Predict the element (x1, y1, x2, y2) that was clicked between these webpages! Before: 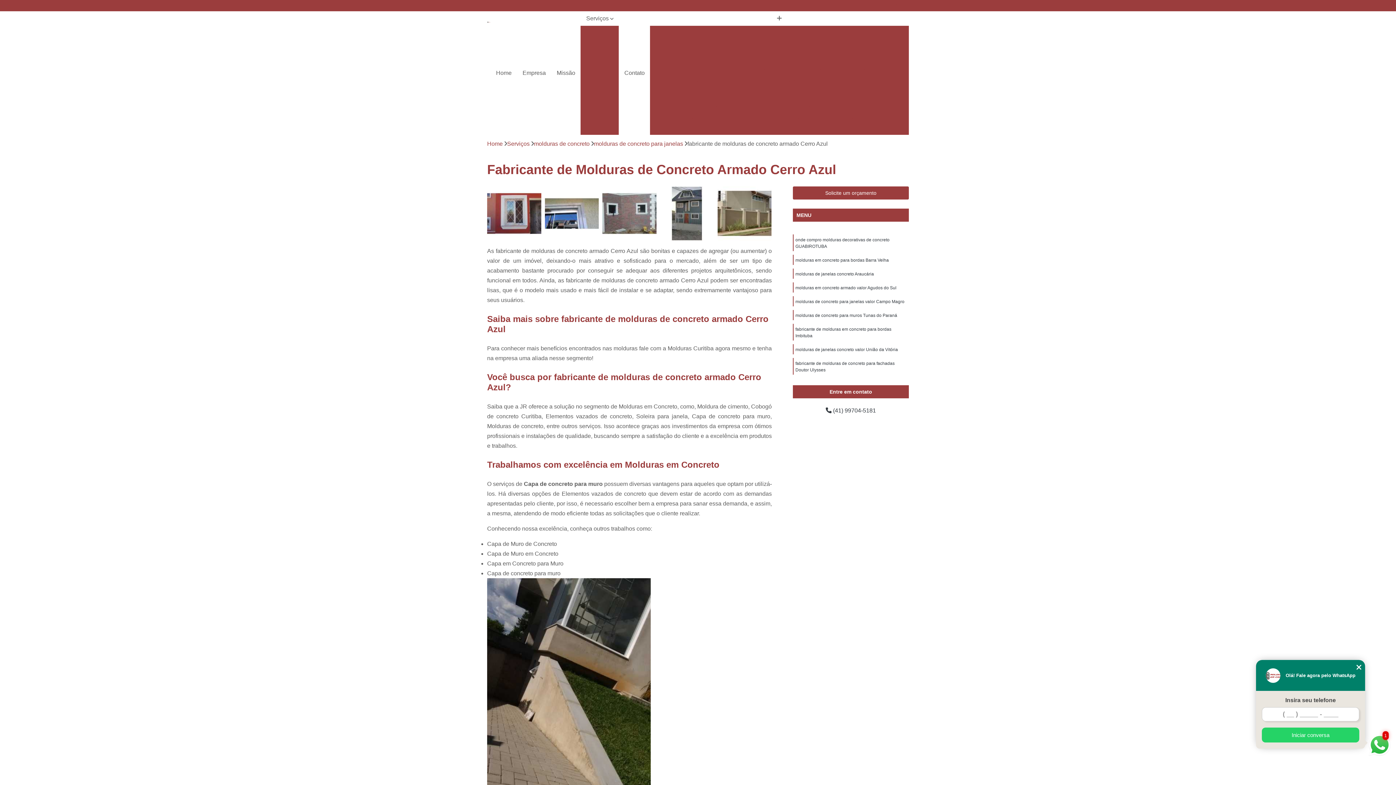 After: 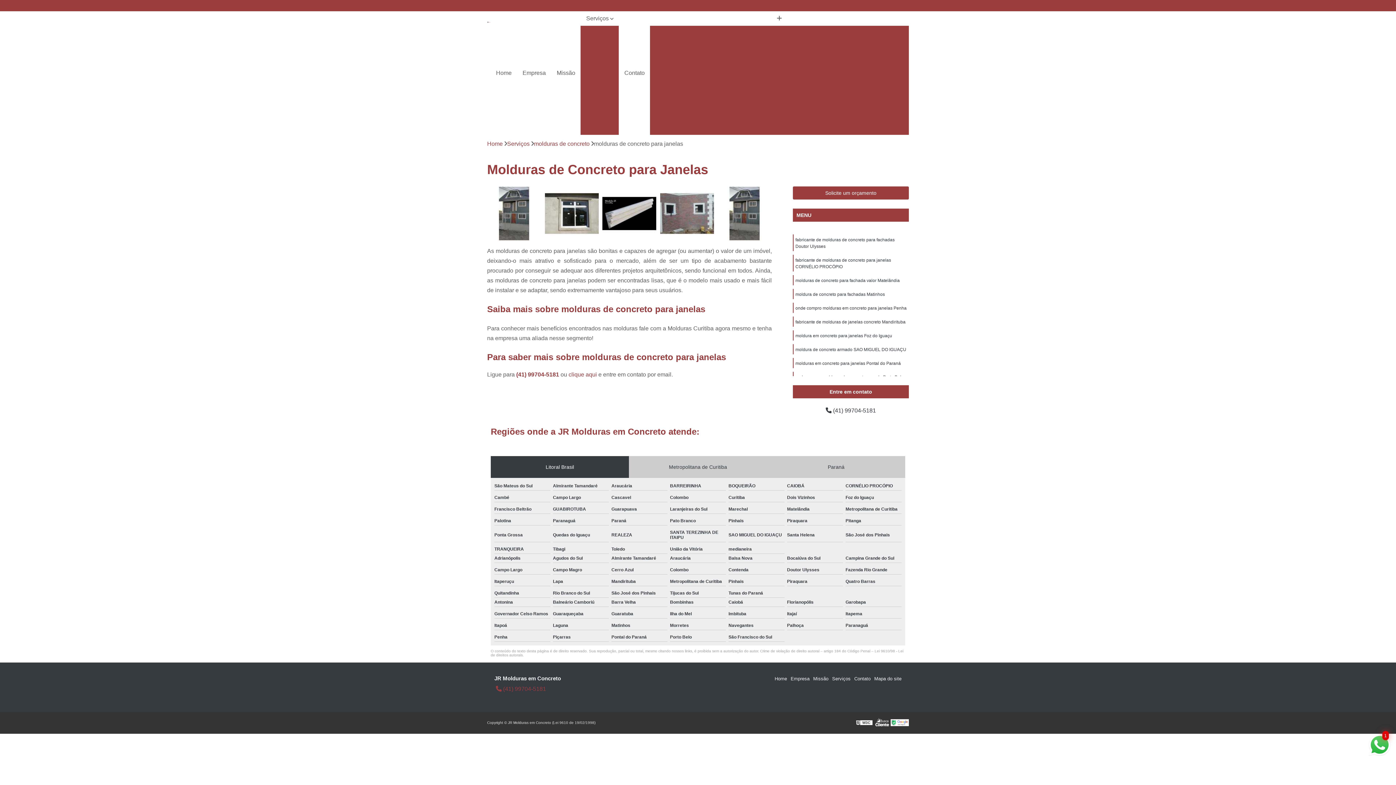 Action: label: molduras de concreto para janelas bbox: (594, 140, 683, 147)